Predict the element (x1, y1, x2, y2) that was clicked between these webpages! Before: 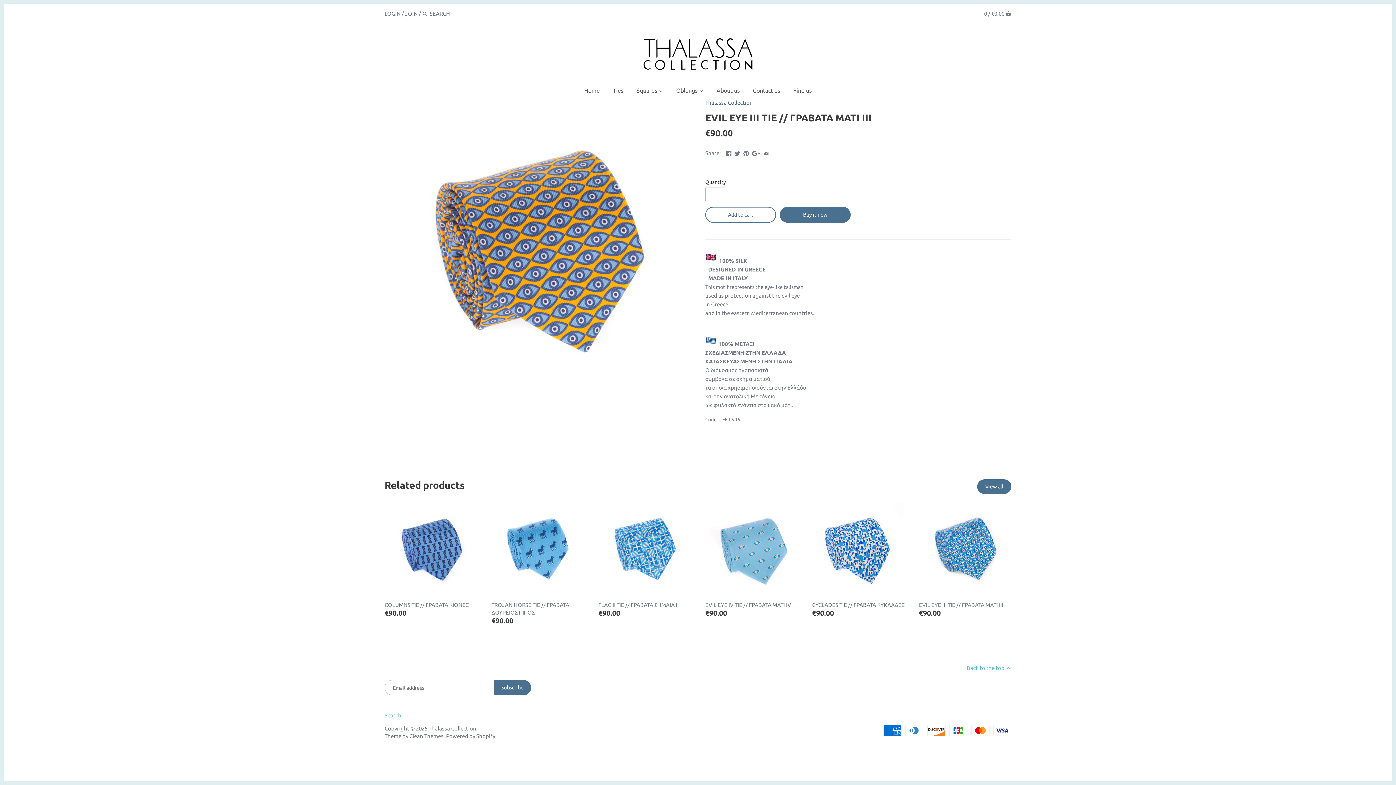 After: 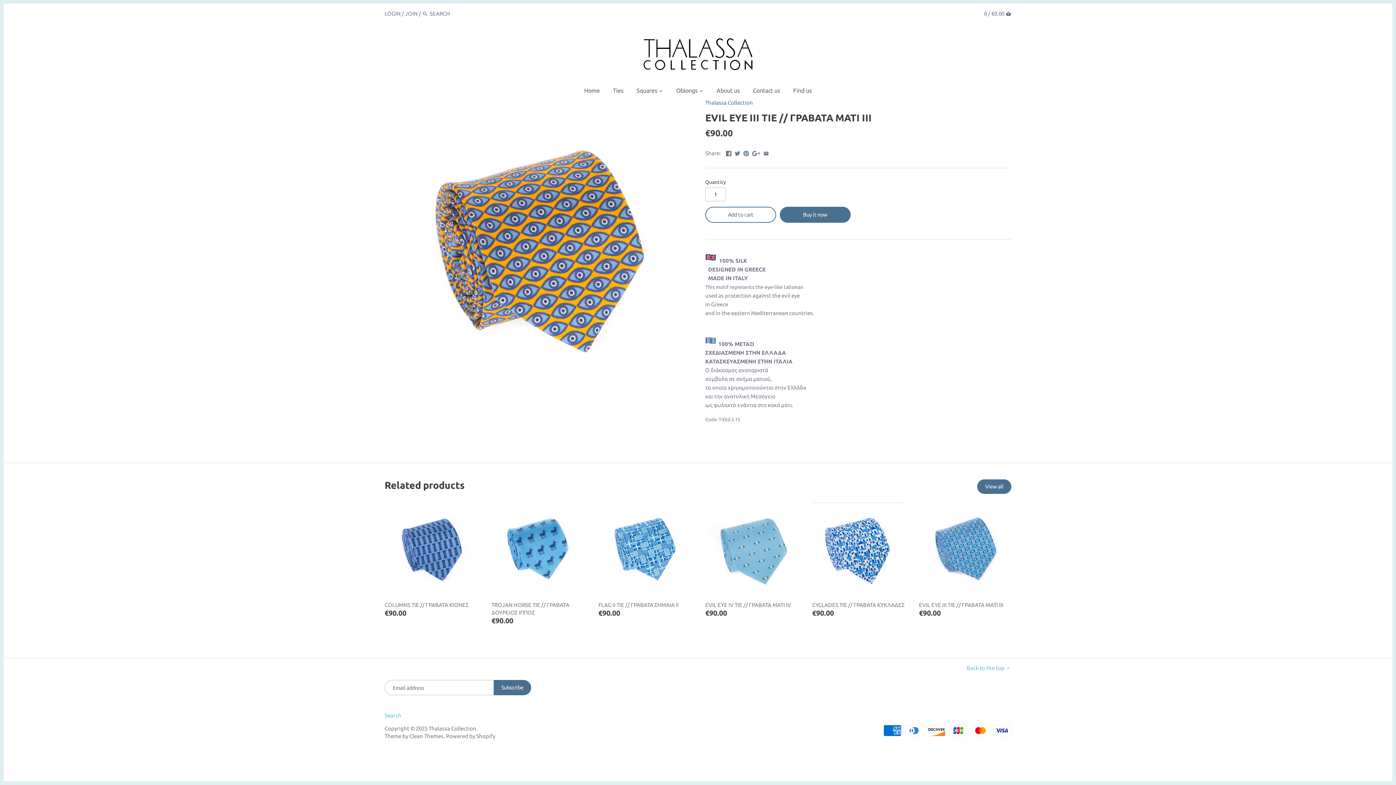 Action: bbox: (743, 149, 748, 155)